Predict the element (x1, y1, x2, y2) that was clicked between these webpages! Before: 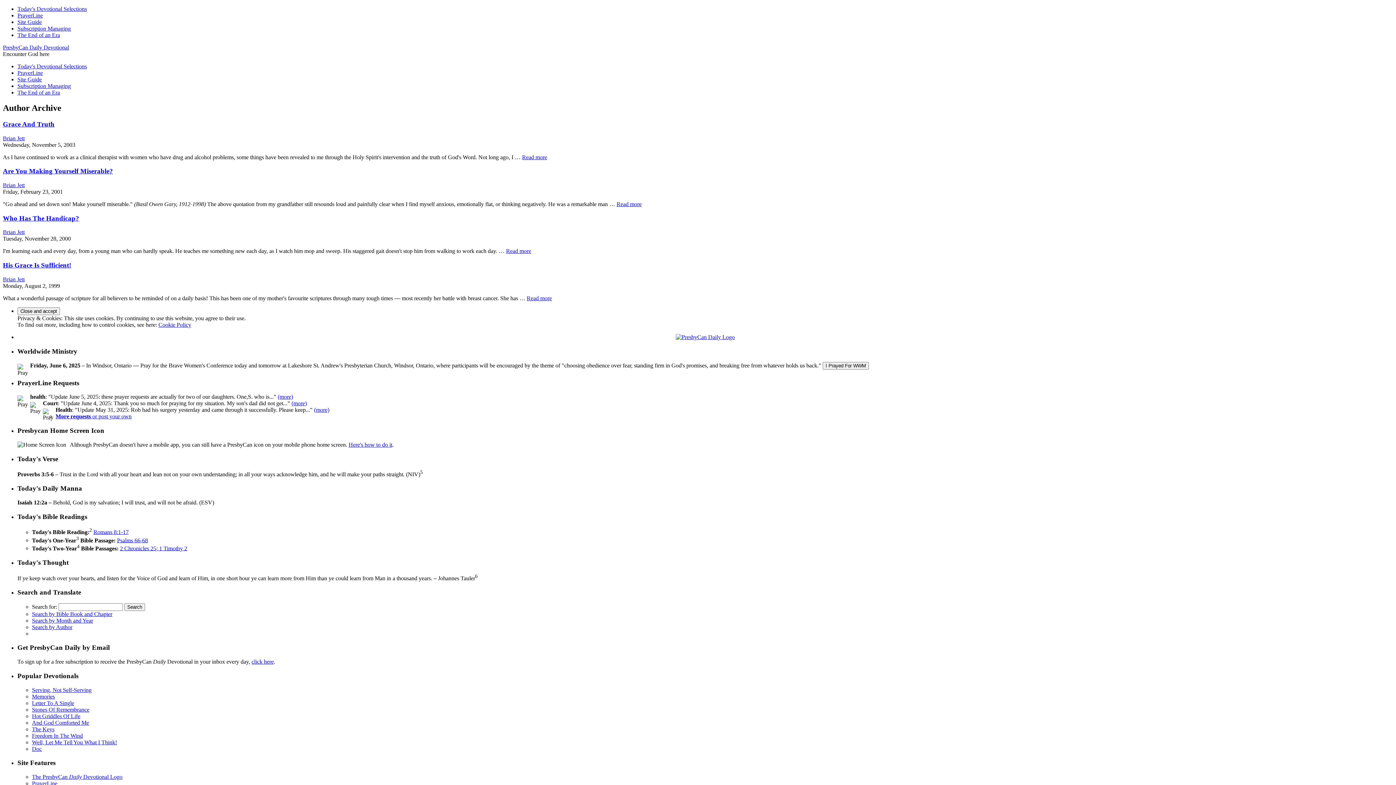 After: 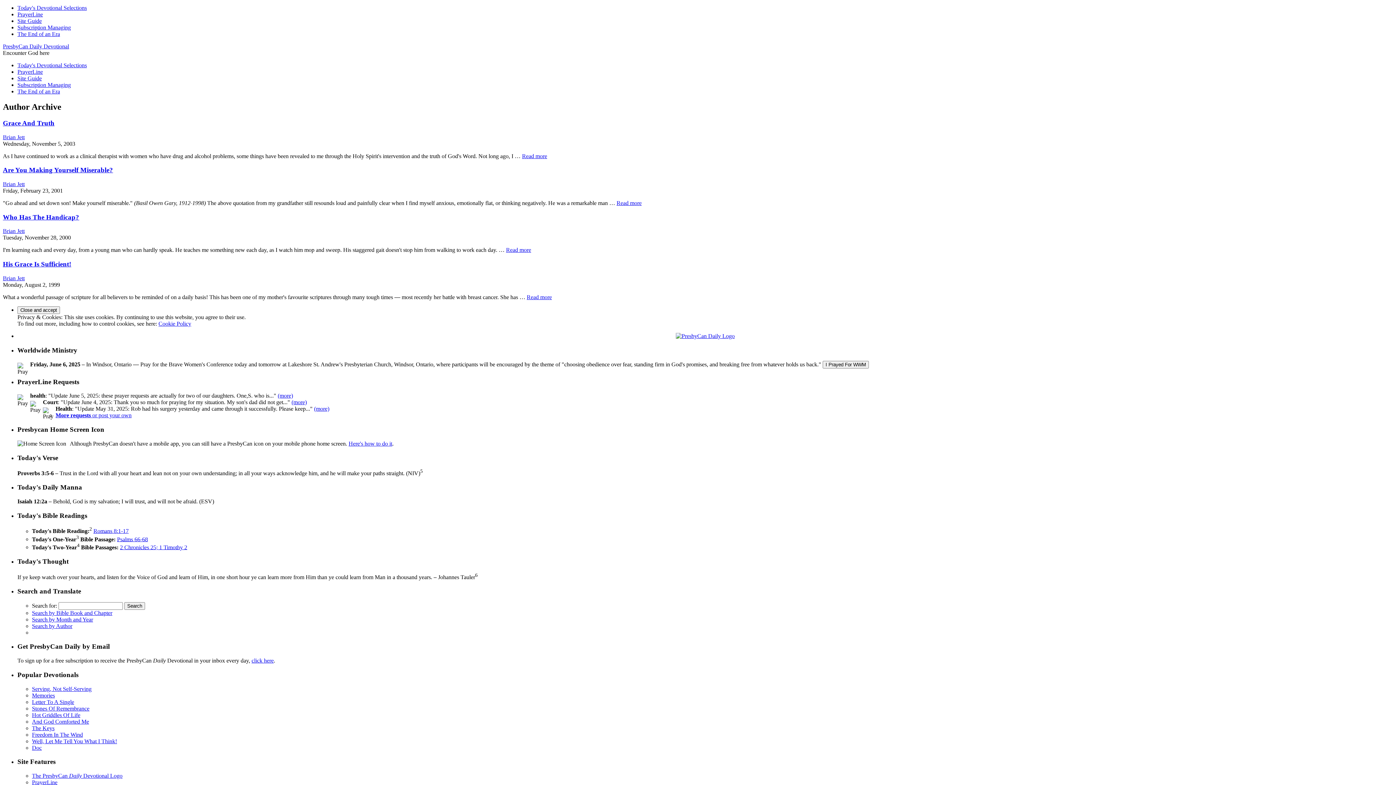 Action: label: PrayerLine bbox: (32, 780, 57, 786)